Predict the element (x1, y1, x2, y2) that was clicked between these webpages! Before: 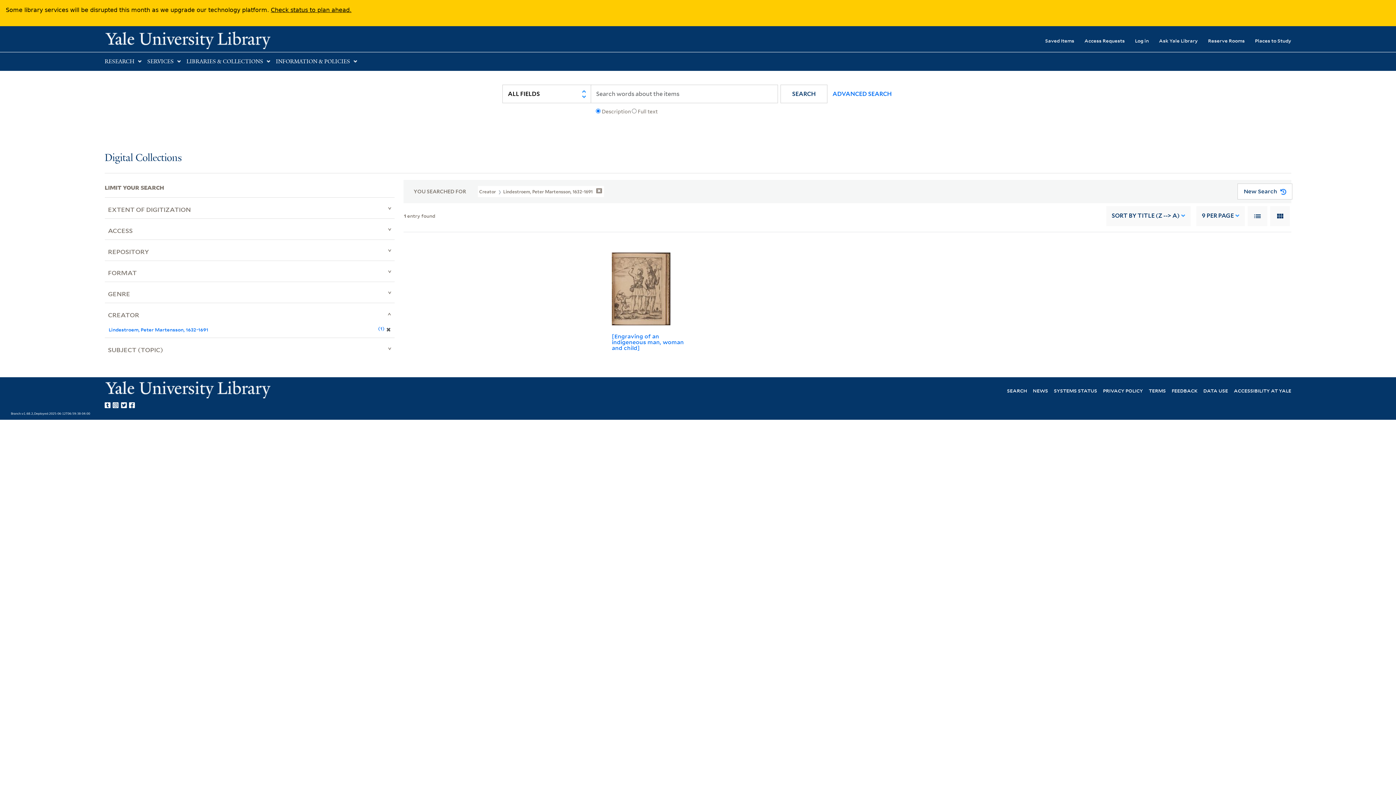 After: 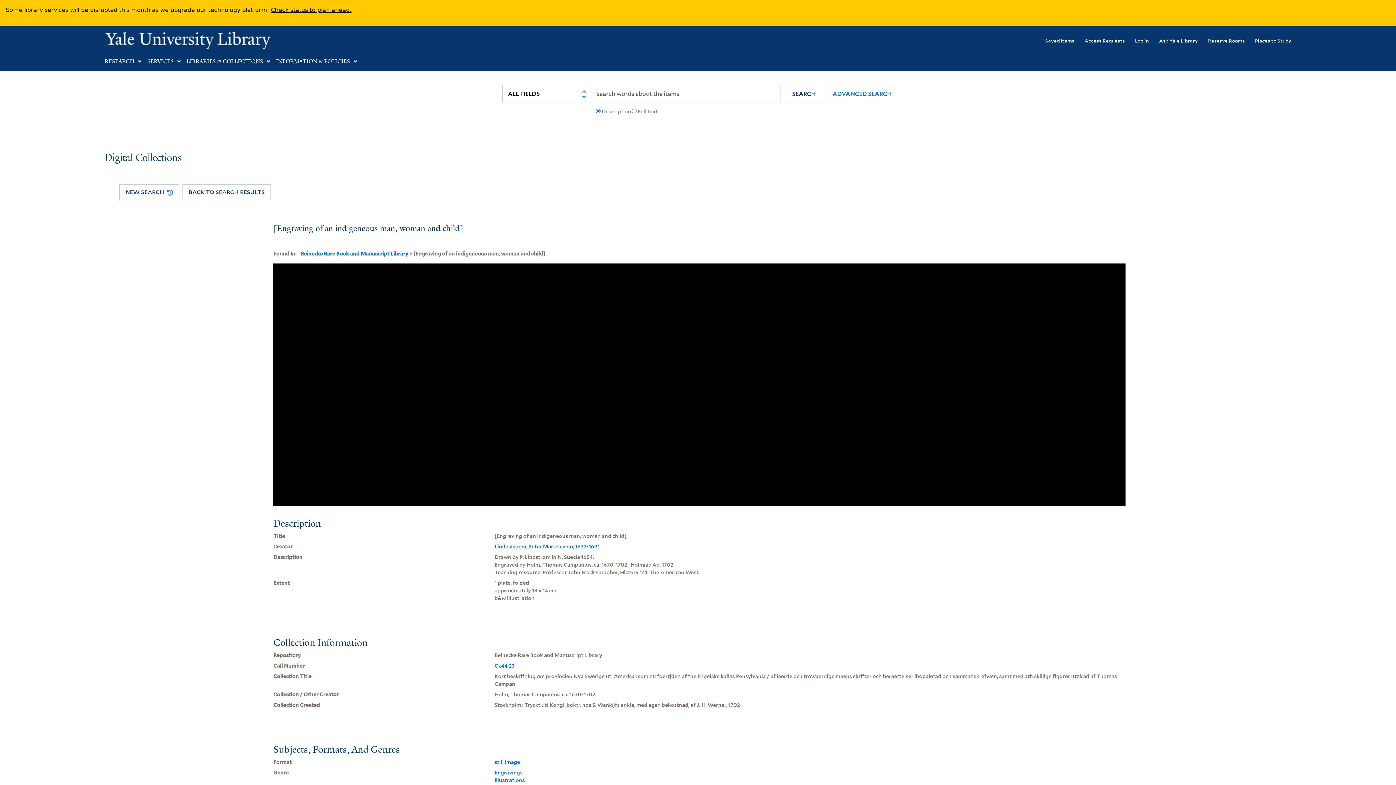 Action: bbox: (612, 332, 684, 351) label: [Engraving of an indigeneous man, woman and child]